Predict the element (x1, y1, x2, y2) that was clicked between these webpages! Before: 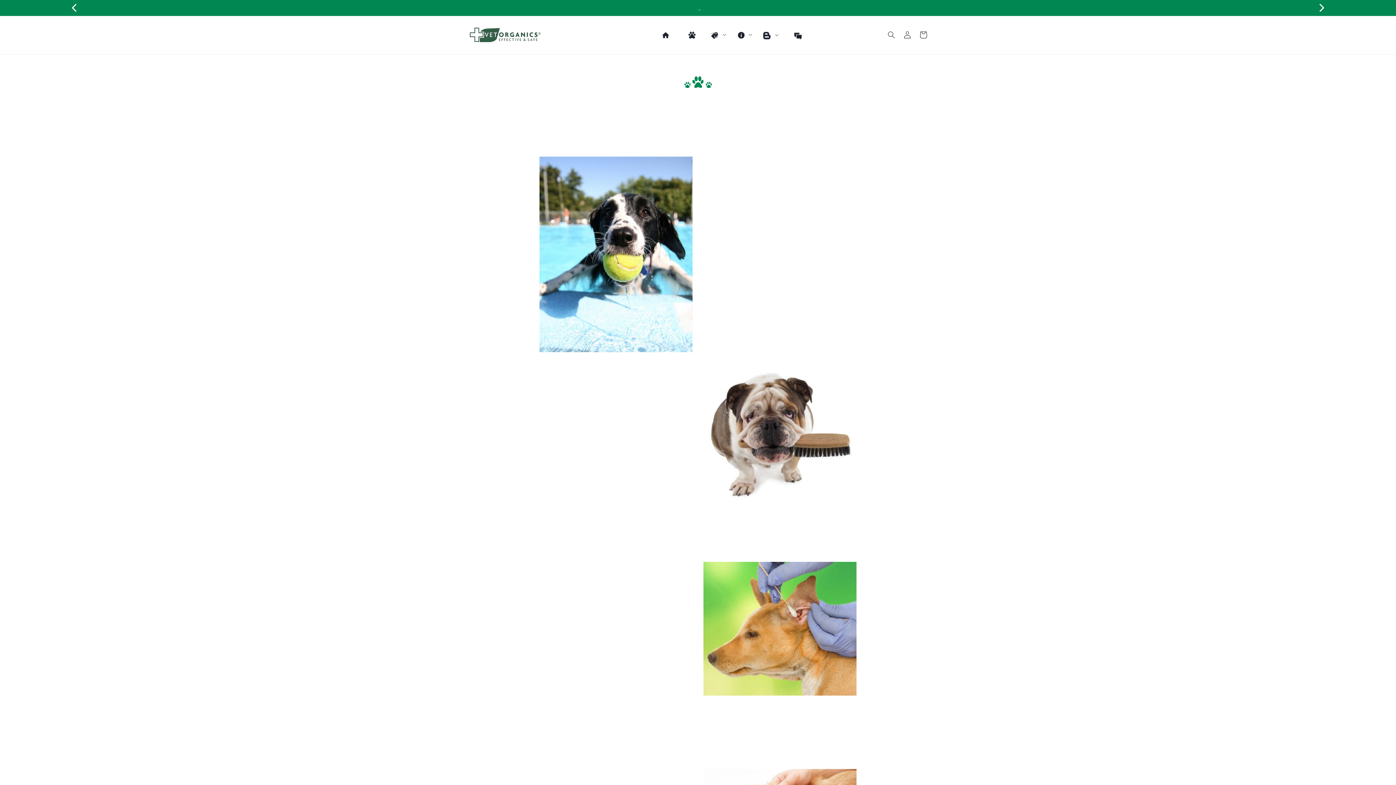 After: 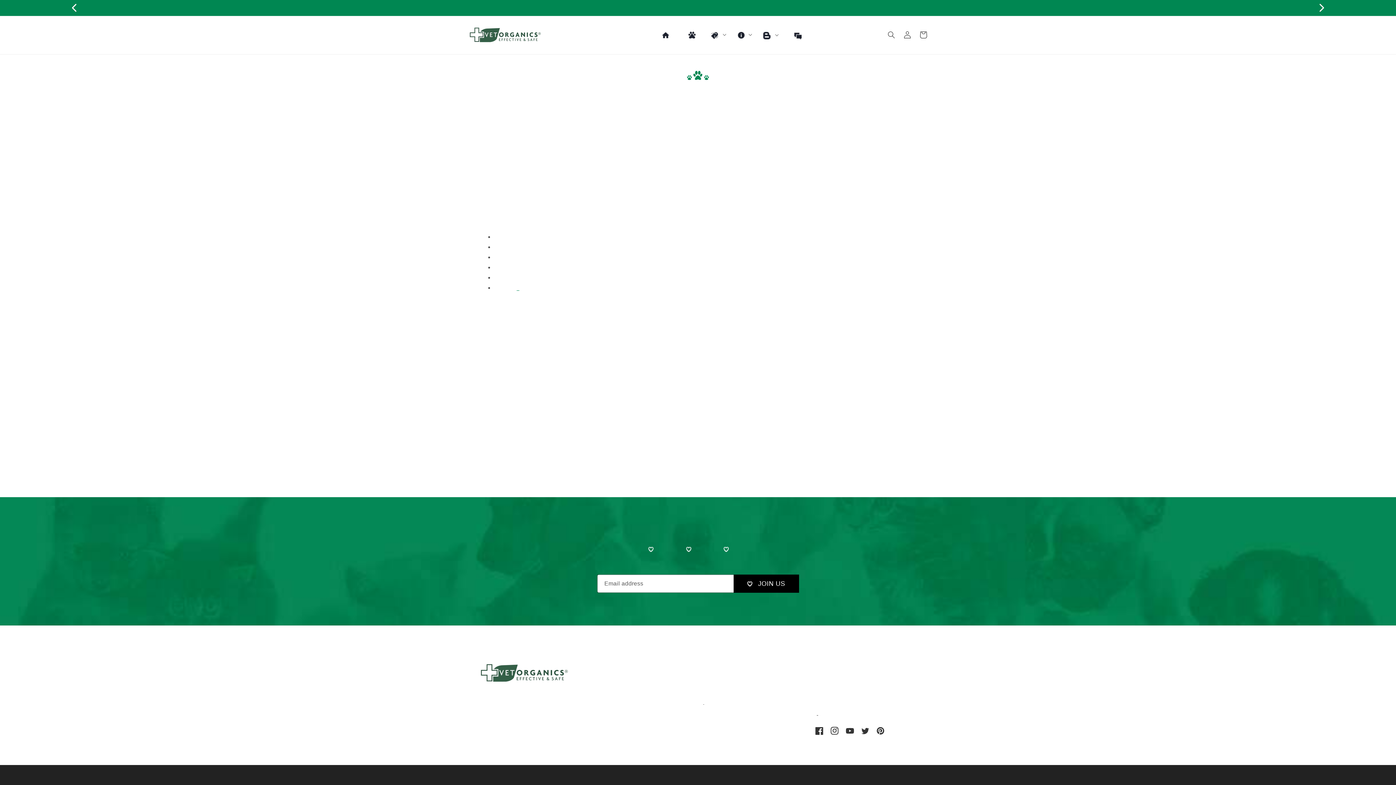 Action: bbox: (697, 4, 698, 10) label: FREE Shipping